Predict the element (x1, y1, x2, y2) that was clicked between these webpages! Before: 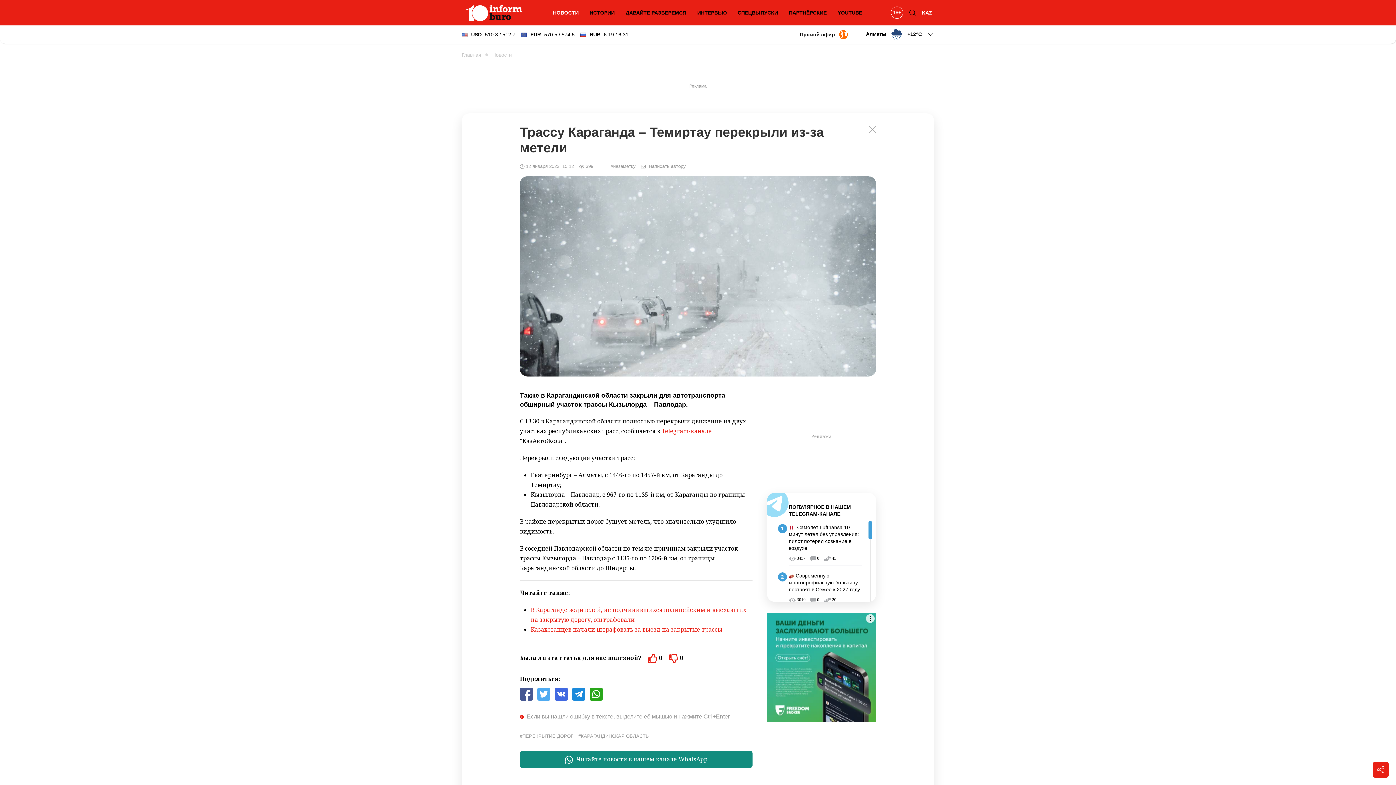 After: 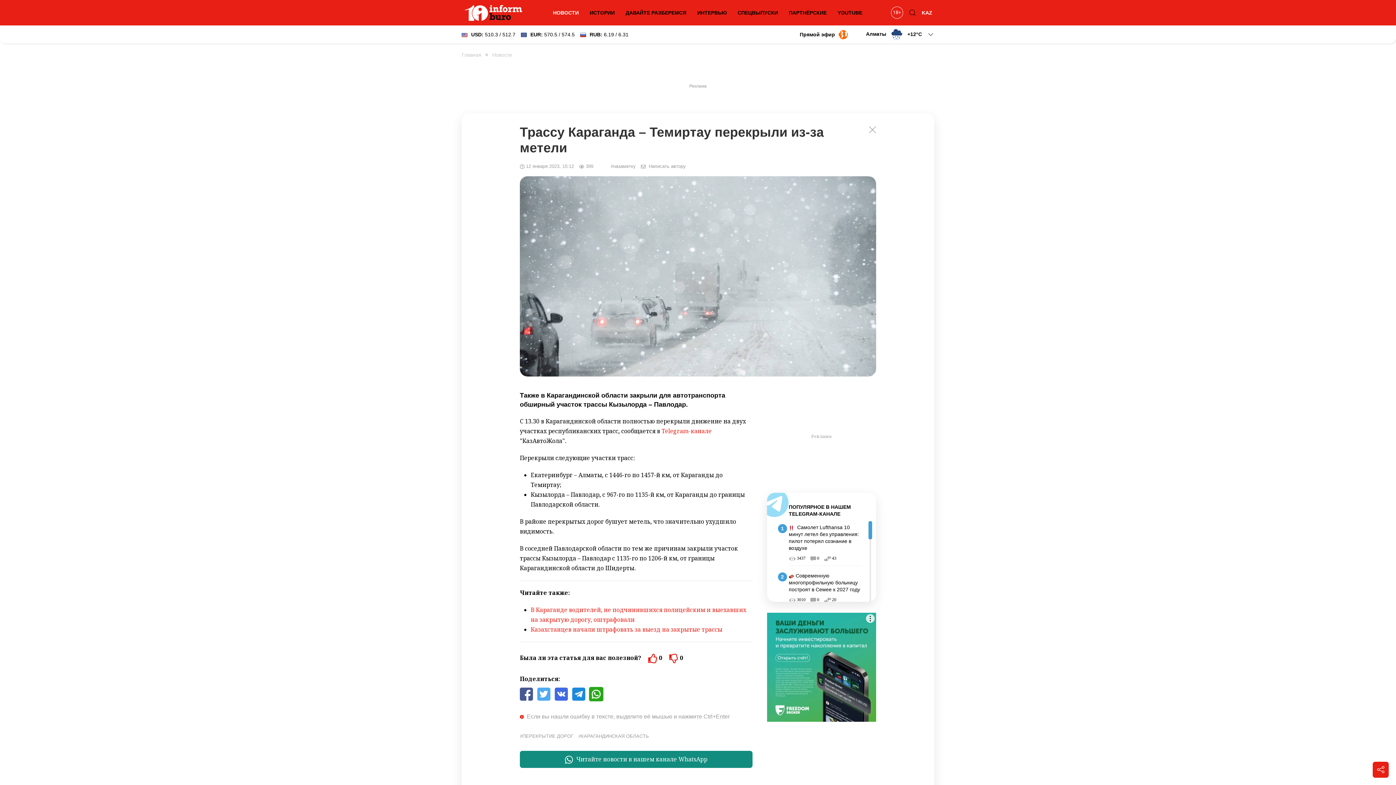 Action: bbox: (589, 687, 602, 701)